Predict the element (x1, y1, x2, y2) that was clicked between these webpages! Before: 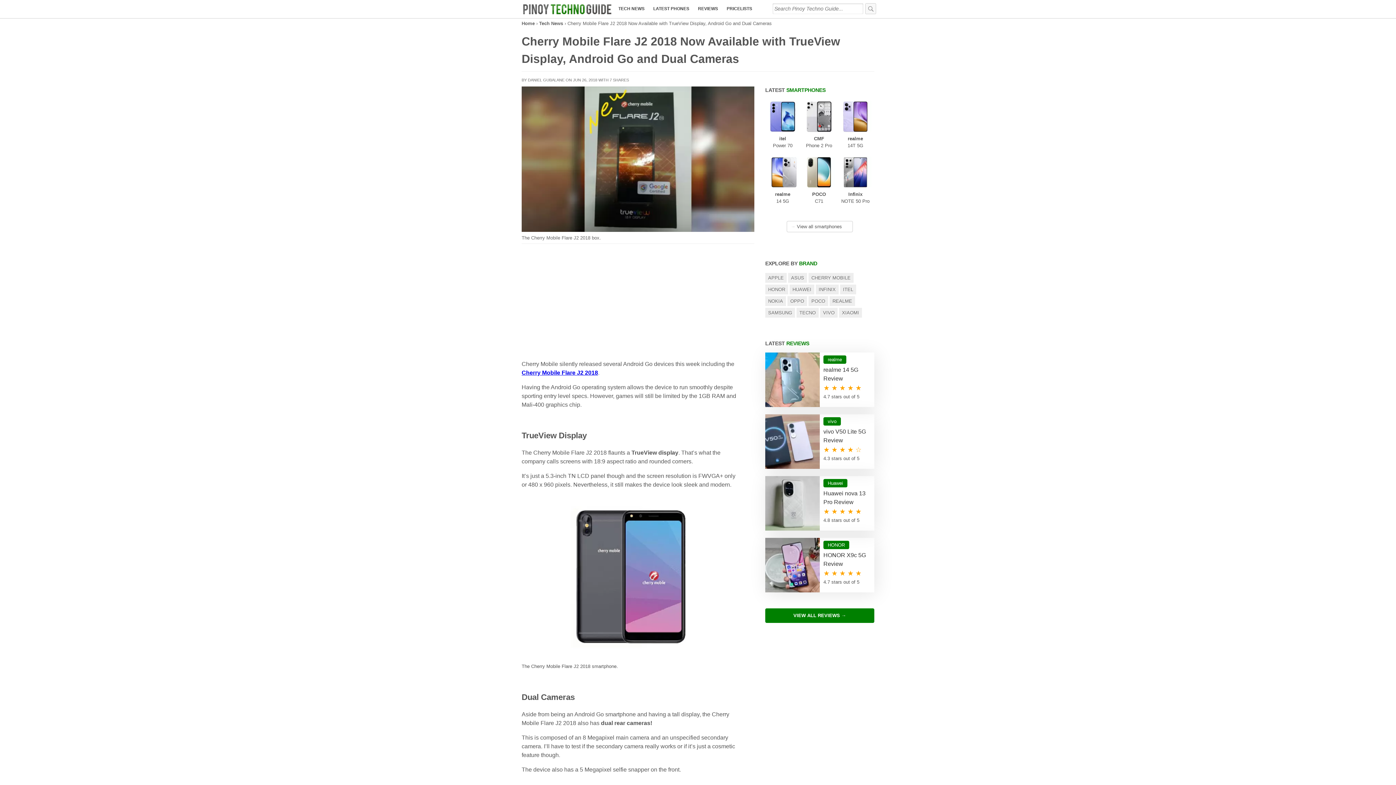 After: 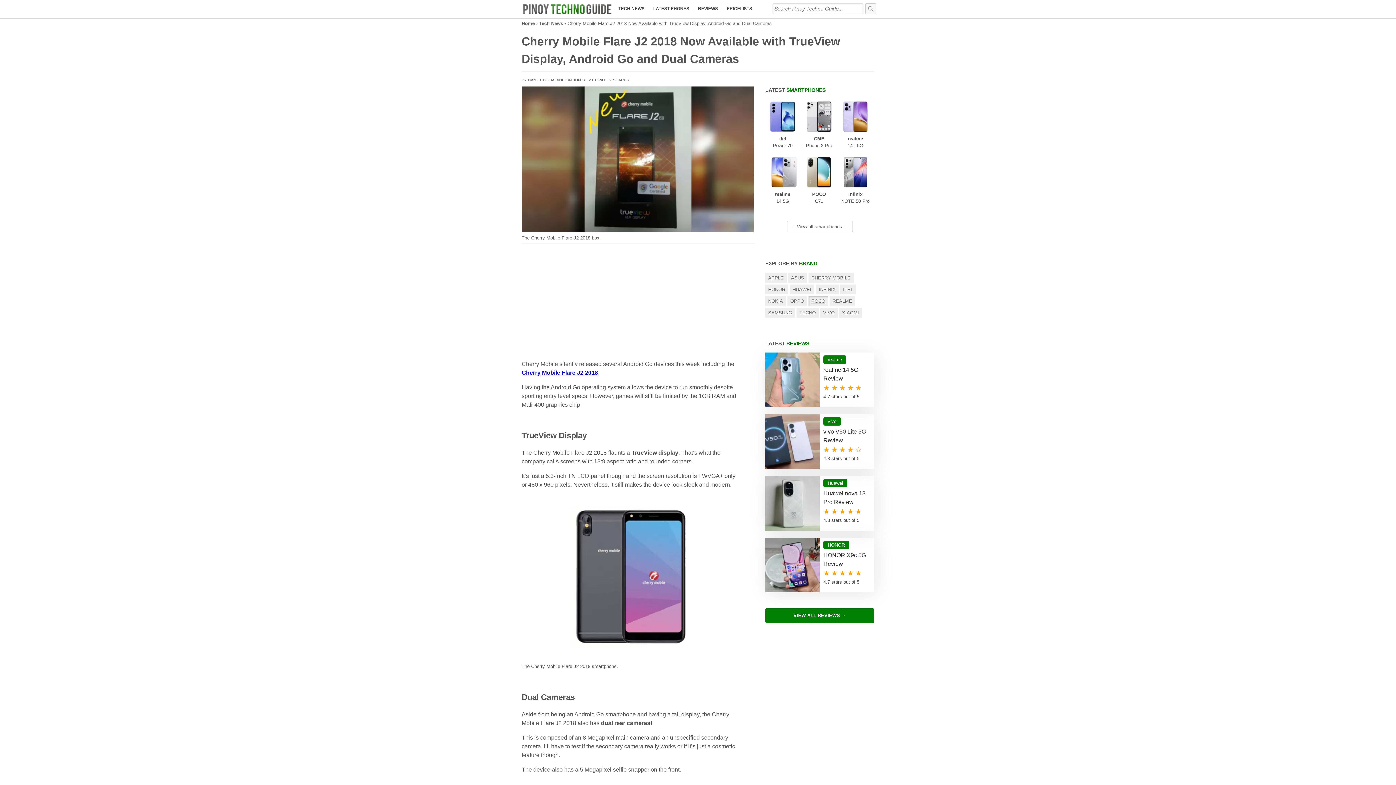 Action: bbox: (808, 296, 828, 306) label: POCO